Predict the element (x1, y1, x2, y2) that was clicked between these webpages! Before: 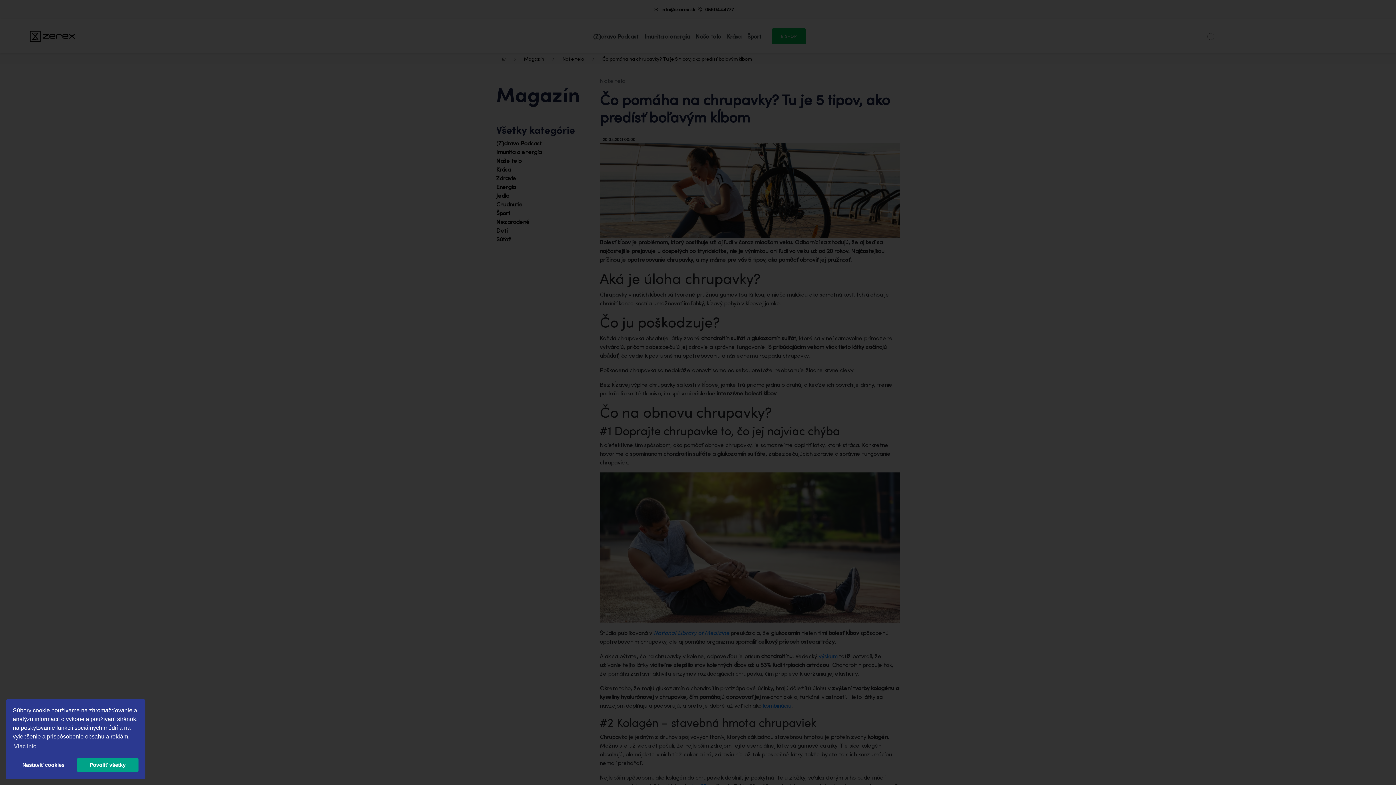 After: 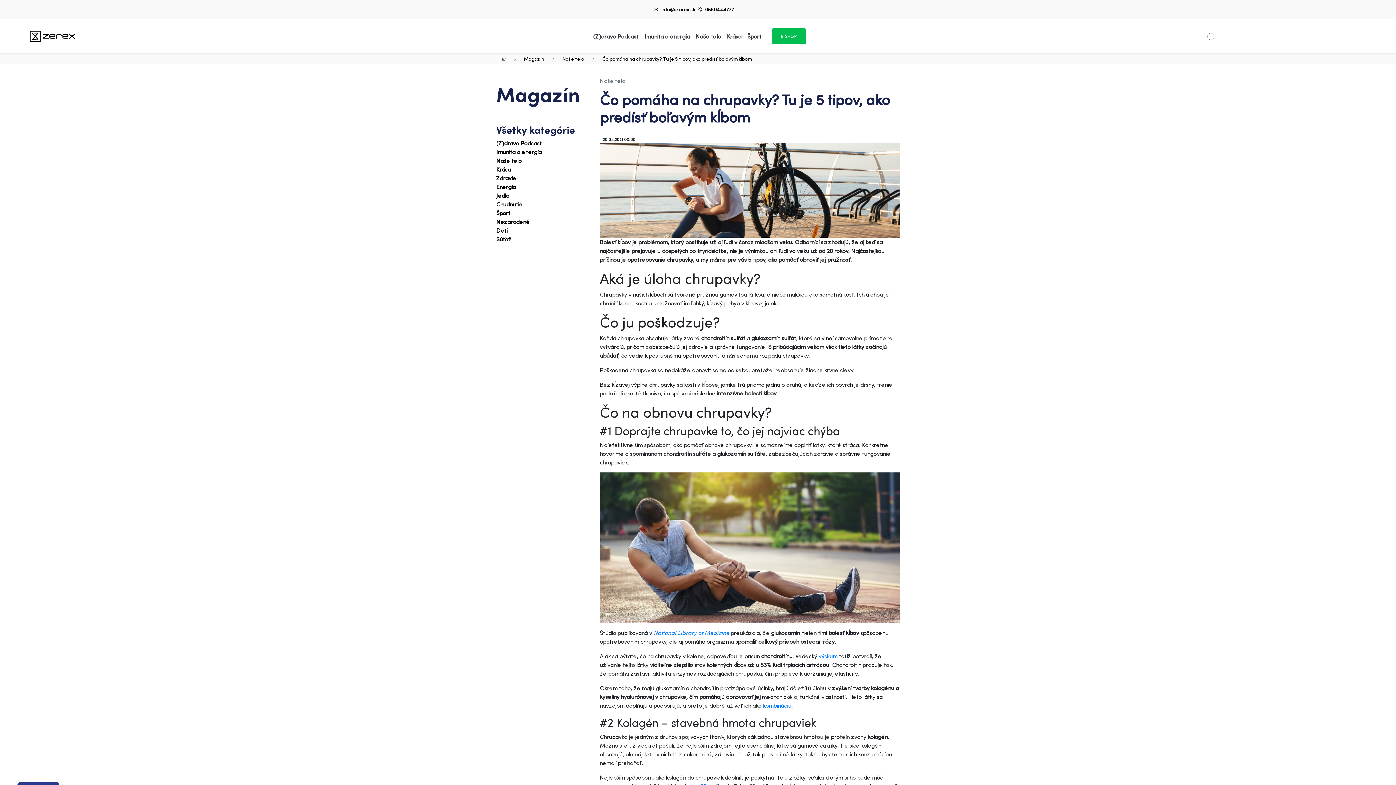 Action: bbox: (76, 758, 138, 772) label: allow cookies